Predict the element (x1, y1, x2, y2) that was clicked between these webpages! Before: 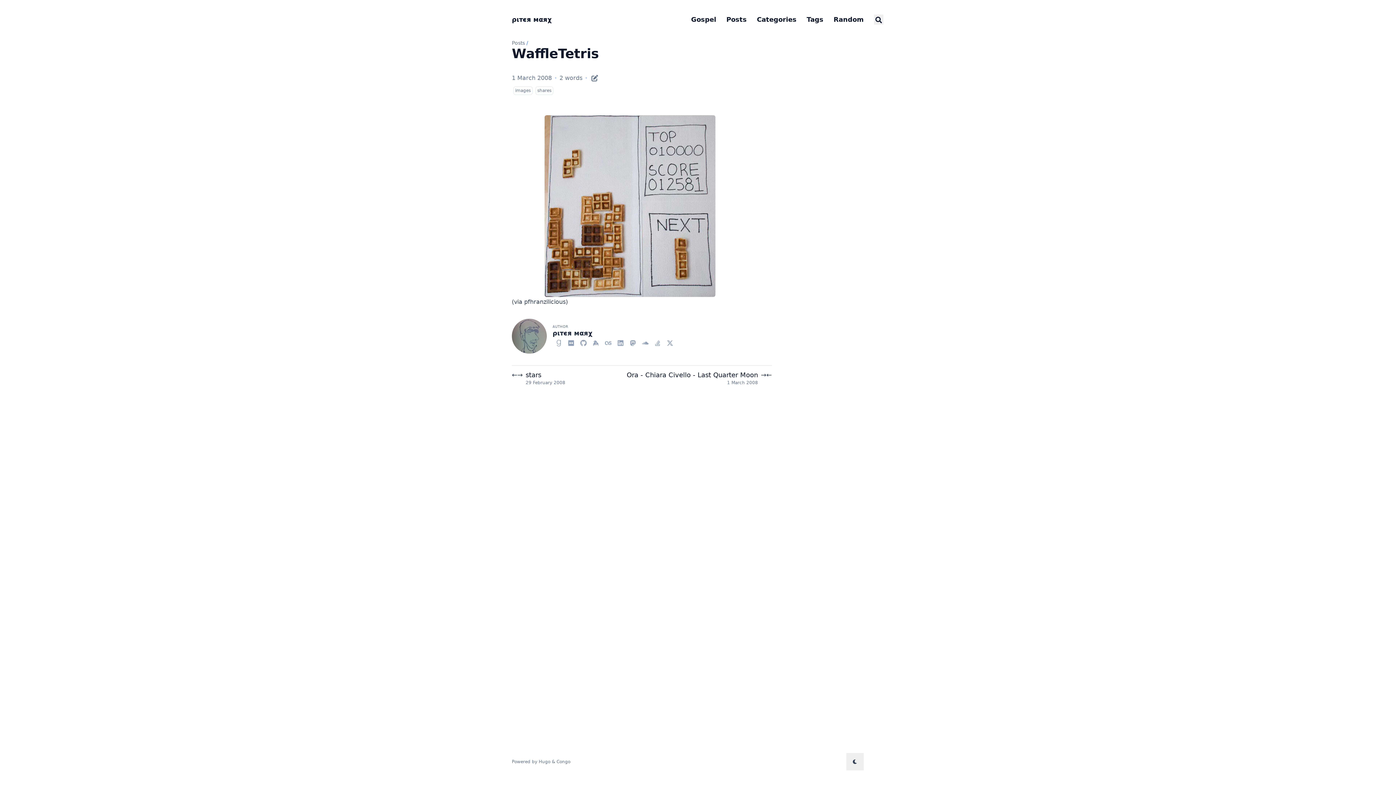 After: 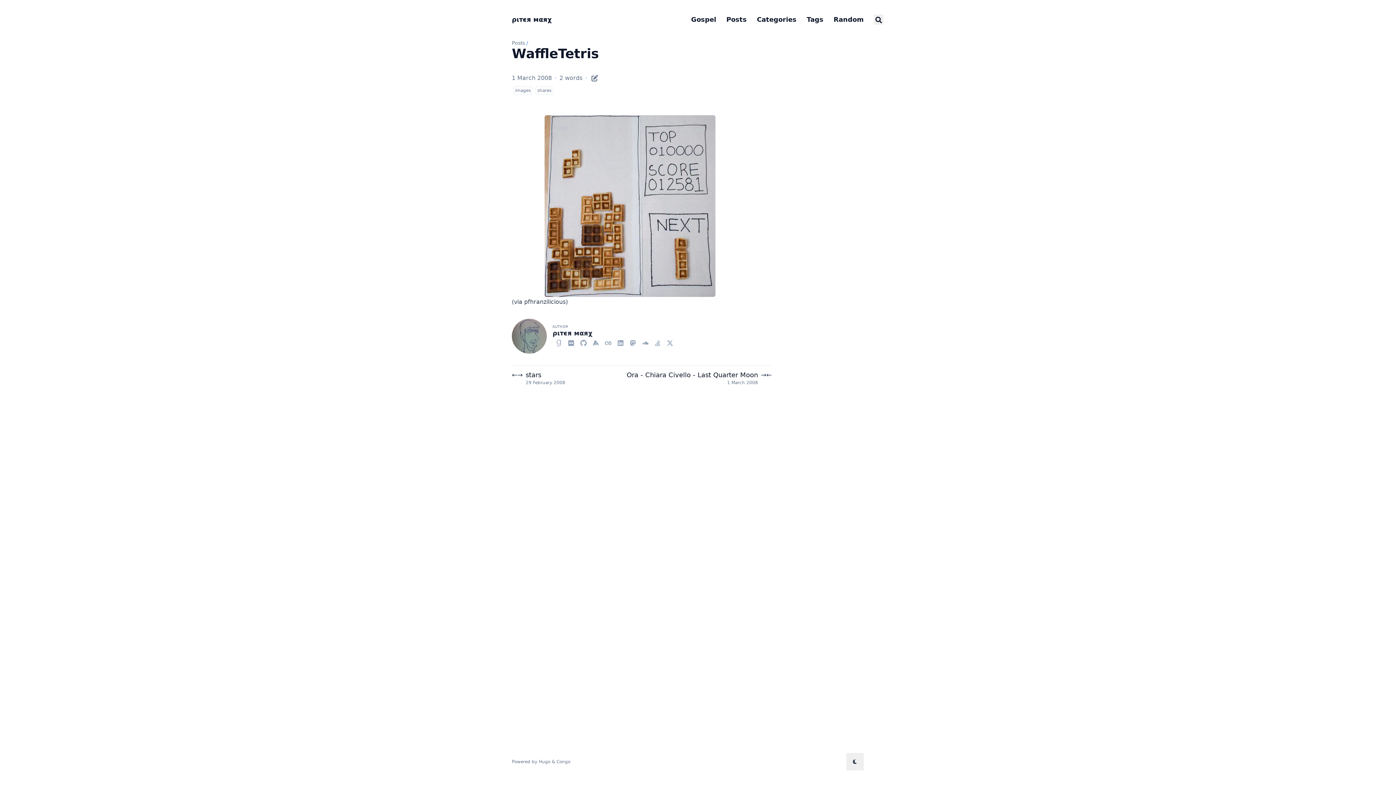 Action: bbox: (524, 298, 565, 305) label: pfhranzilicious